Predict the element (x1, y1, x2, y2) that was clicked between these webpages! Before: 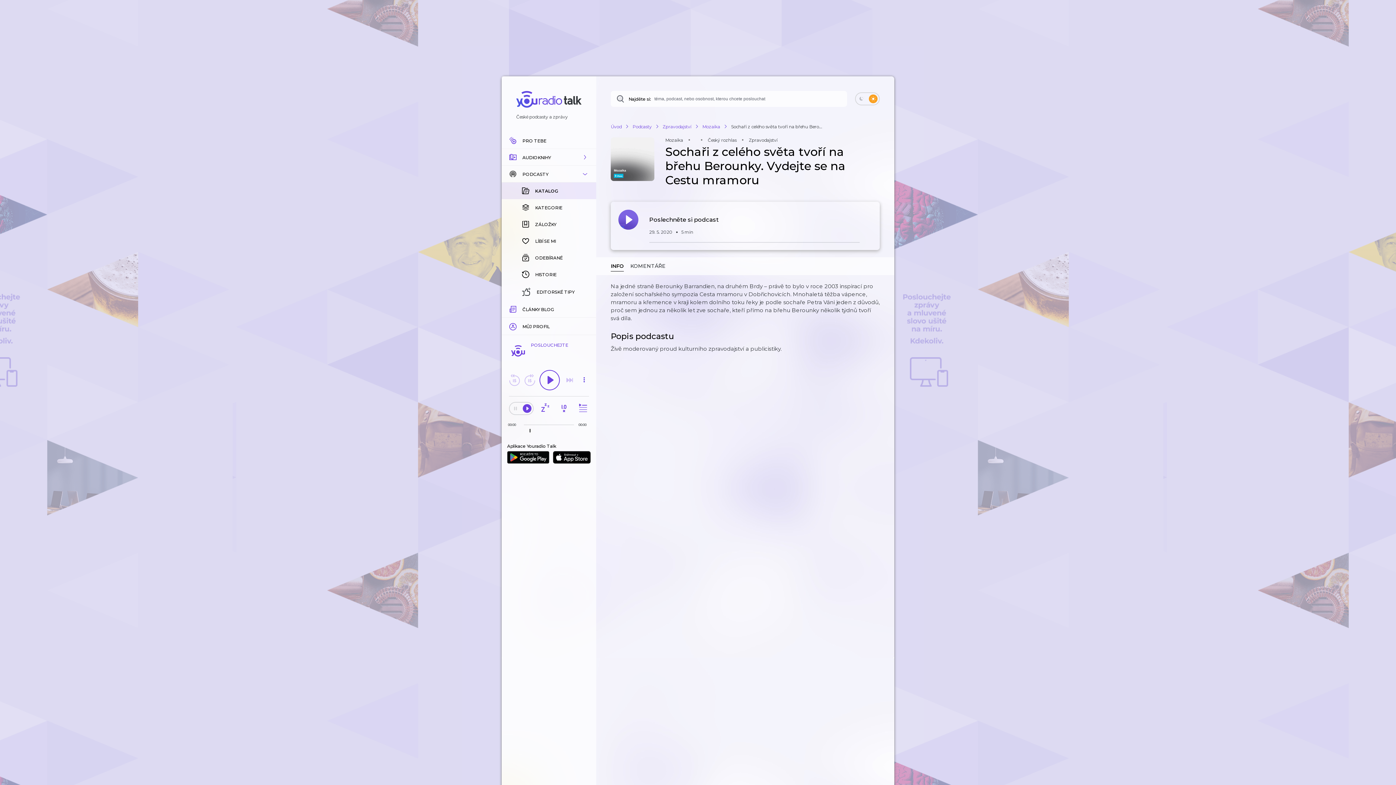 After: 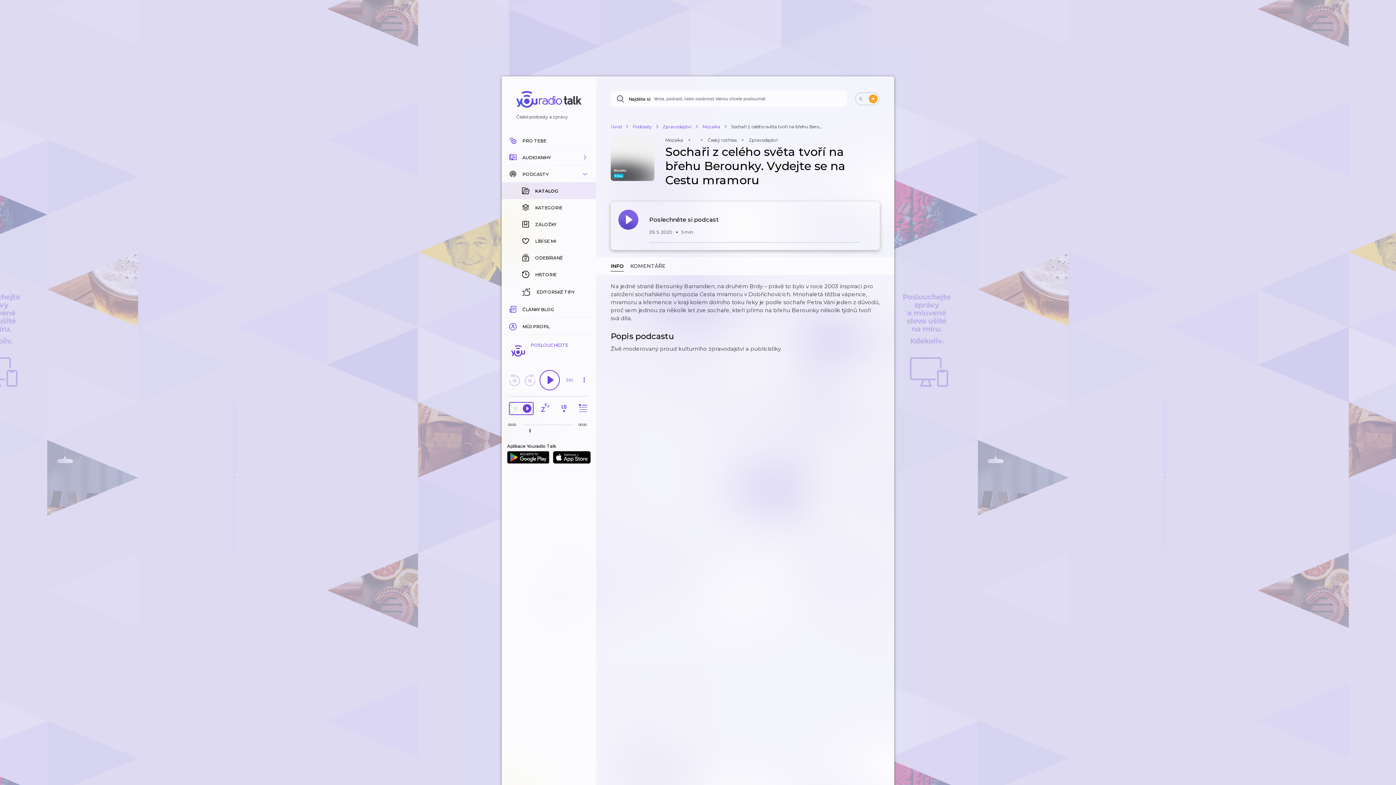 Action: bbox: (509, 402, 533, 415)